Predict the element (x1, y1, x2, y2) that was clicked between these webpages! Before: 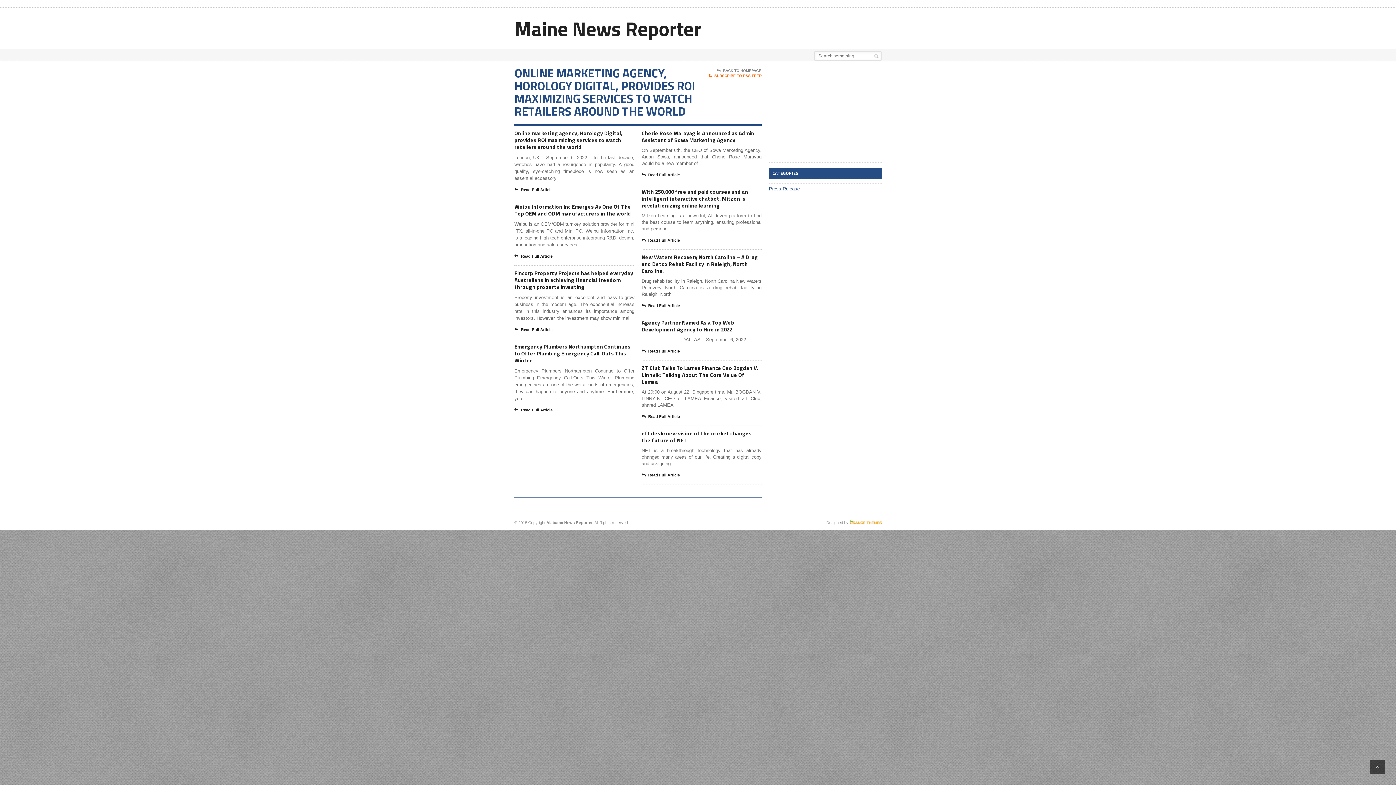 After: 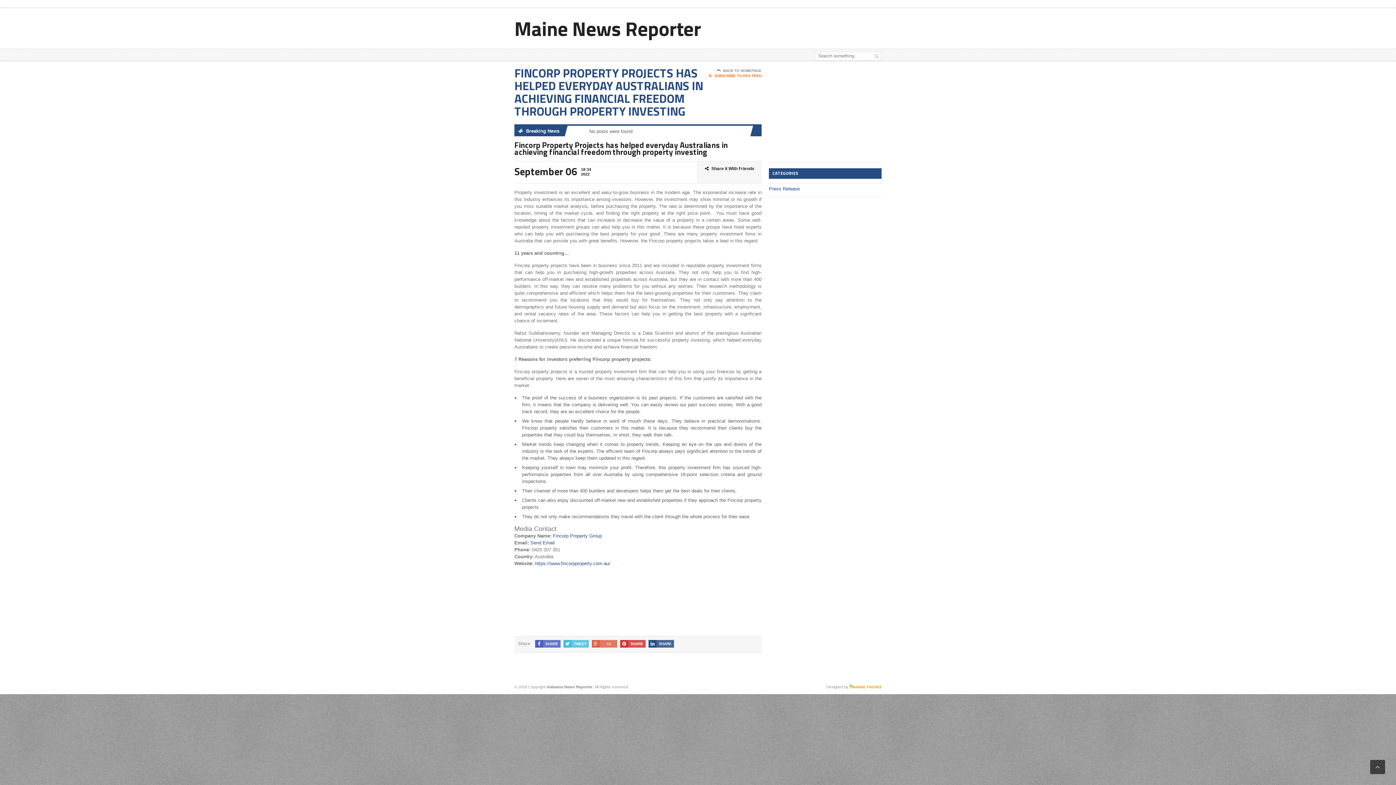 Action: label: Fincorp Property Projects has helped everyday Australians in achieving financial freedom through property investing bbox: (514, 269, 633, 291)